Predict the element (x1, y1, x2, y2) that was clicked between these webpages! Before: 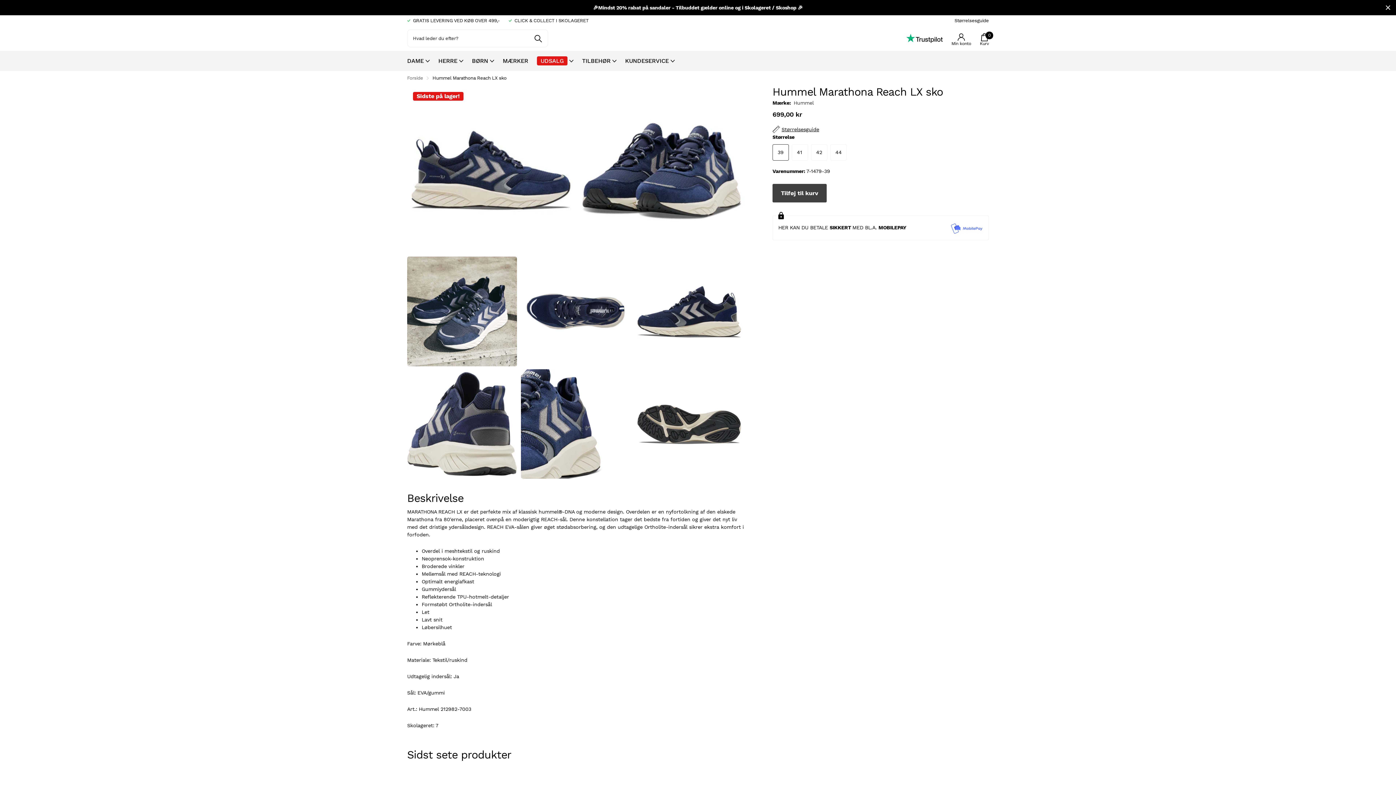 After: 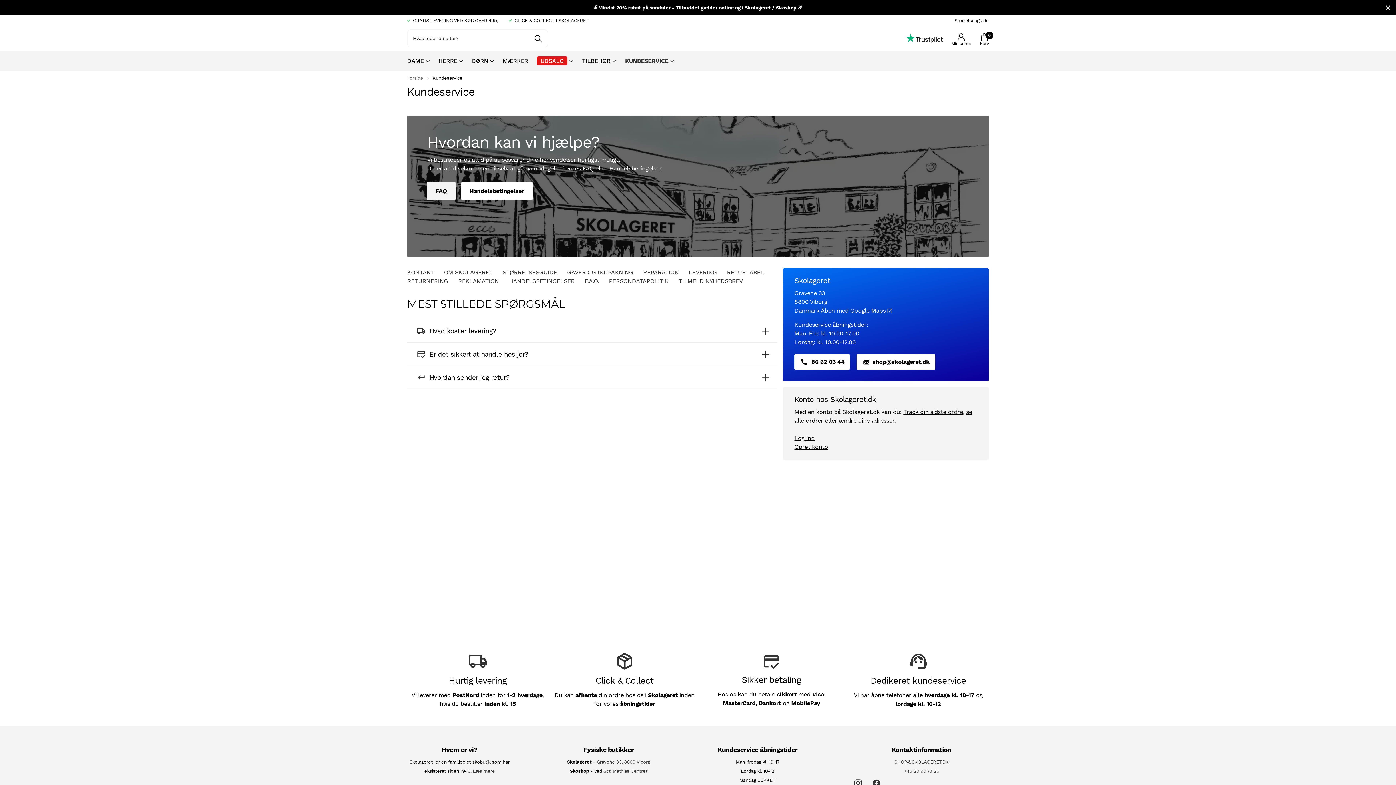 Action: bbox: (625, 50, 674, 70) label: KUNDESERVICE